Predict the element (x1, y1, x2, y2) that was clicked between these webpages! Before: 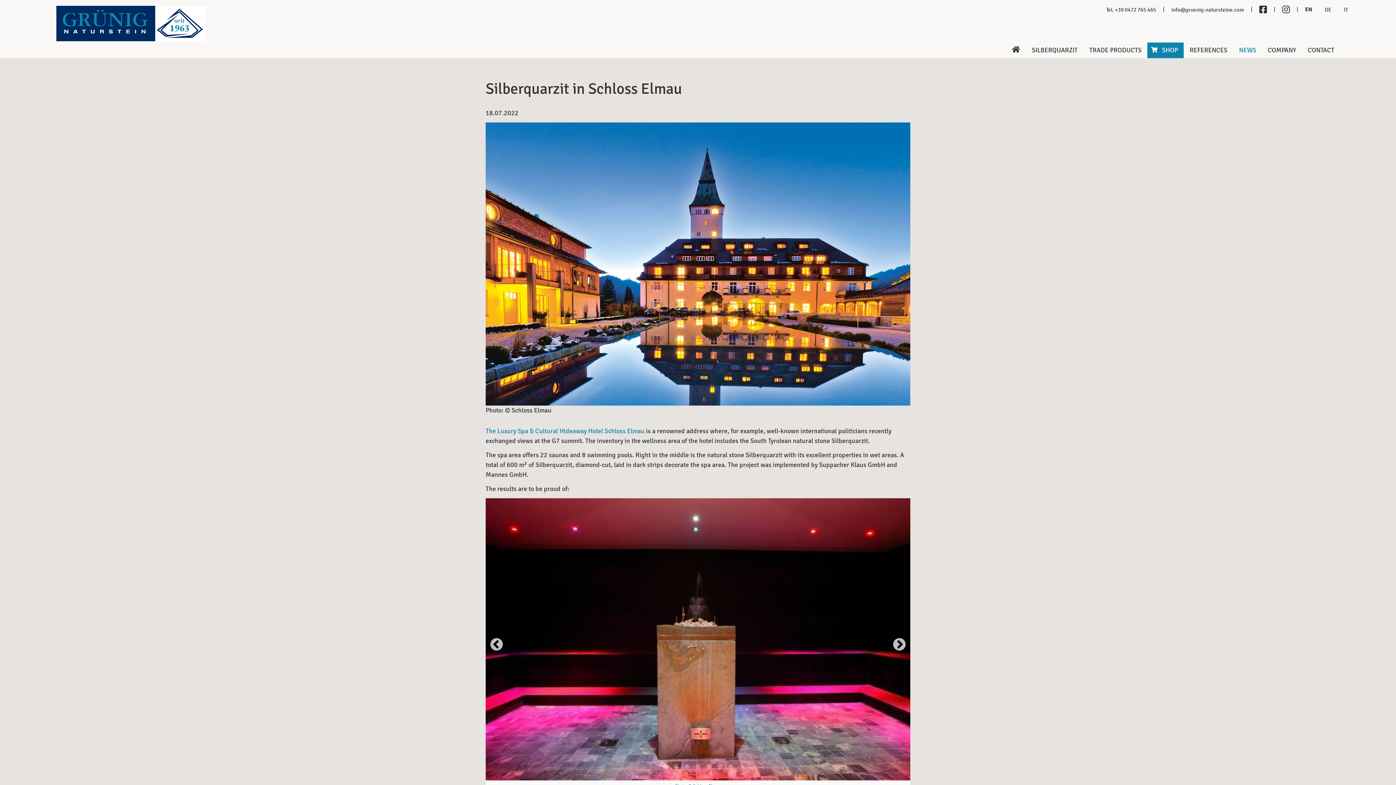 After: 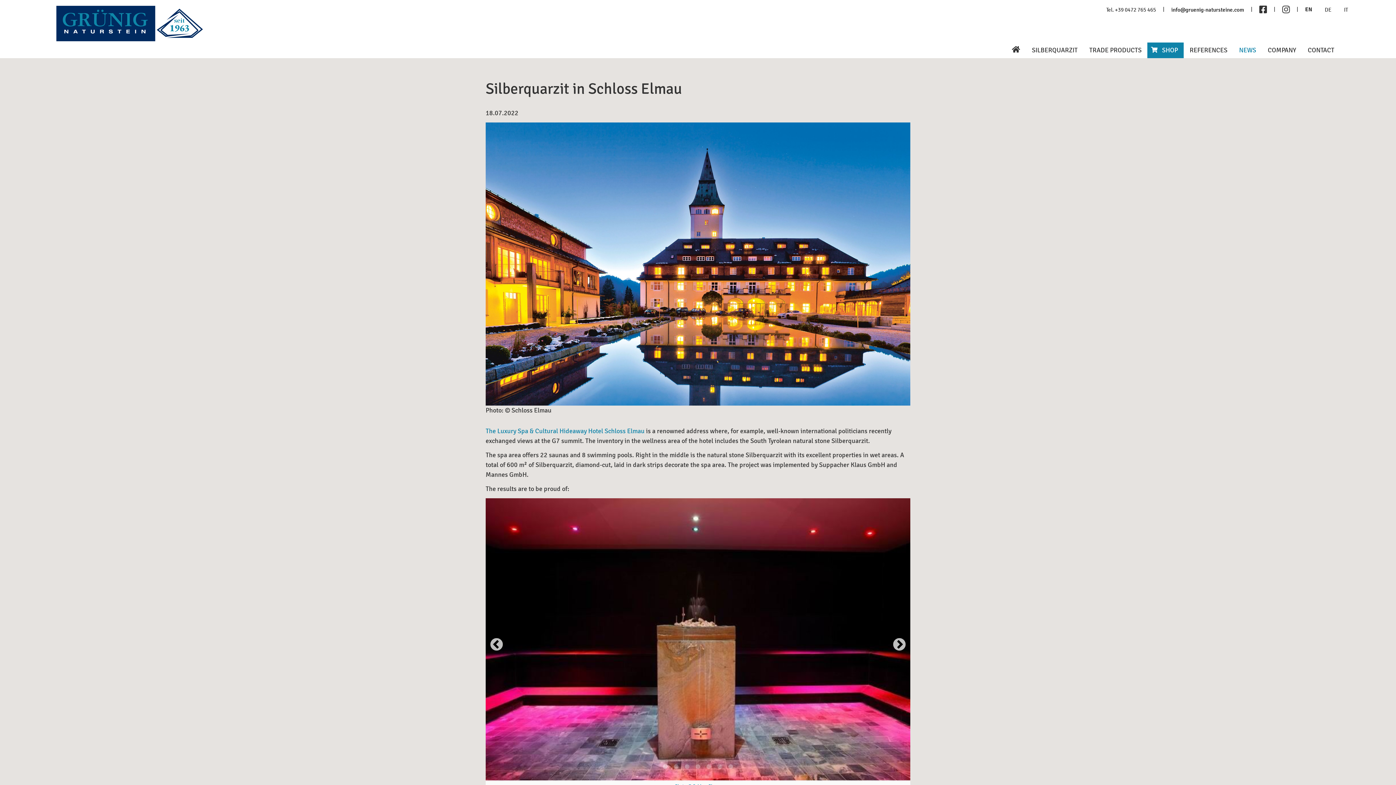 Action: bbox: (1165, 2, 1250, 16) label: info@gruenig-natursteine.com